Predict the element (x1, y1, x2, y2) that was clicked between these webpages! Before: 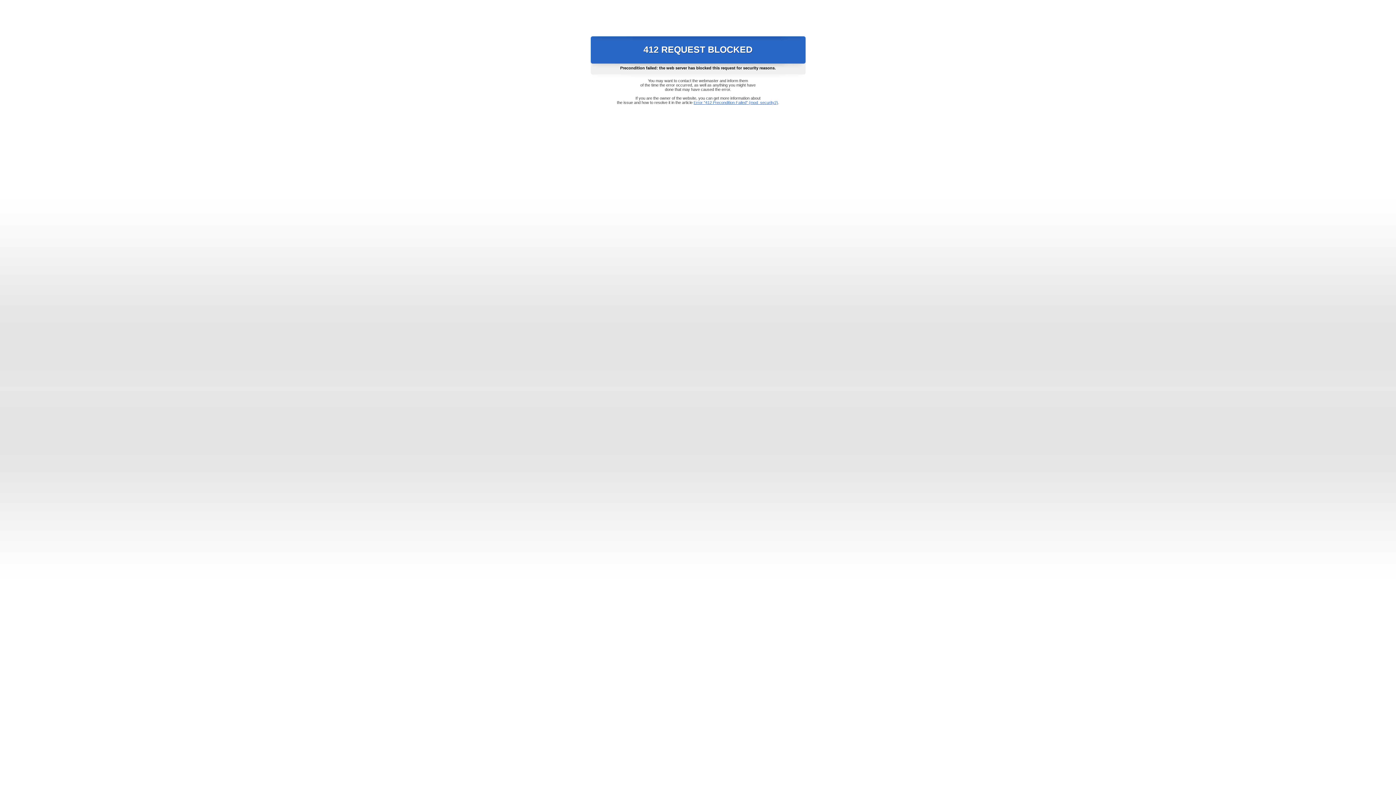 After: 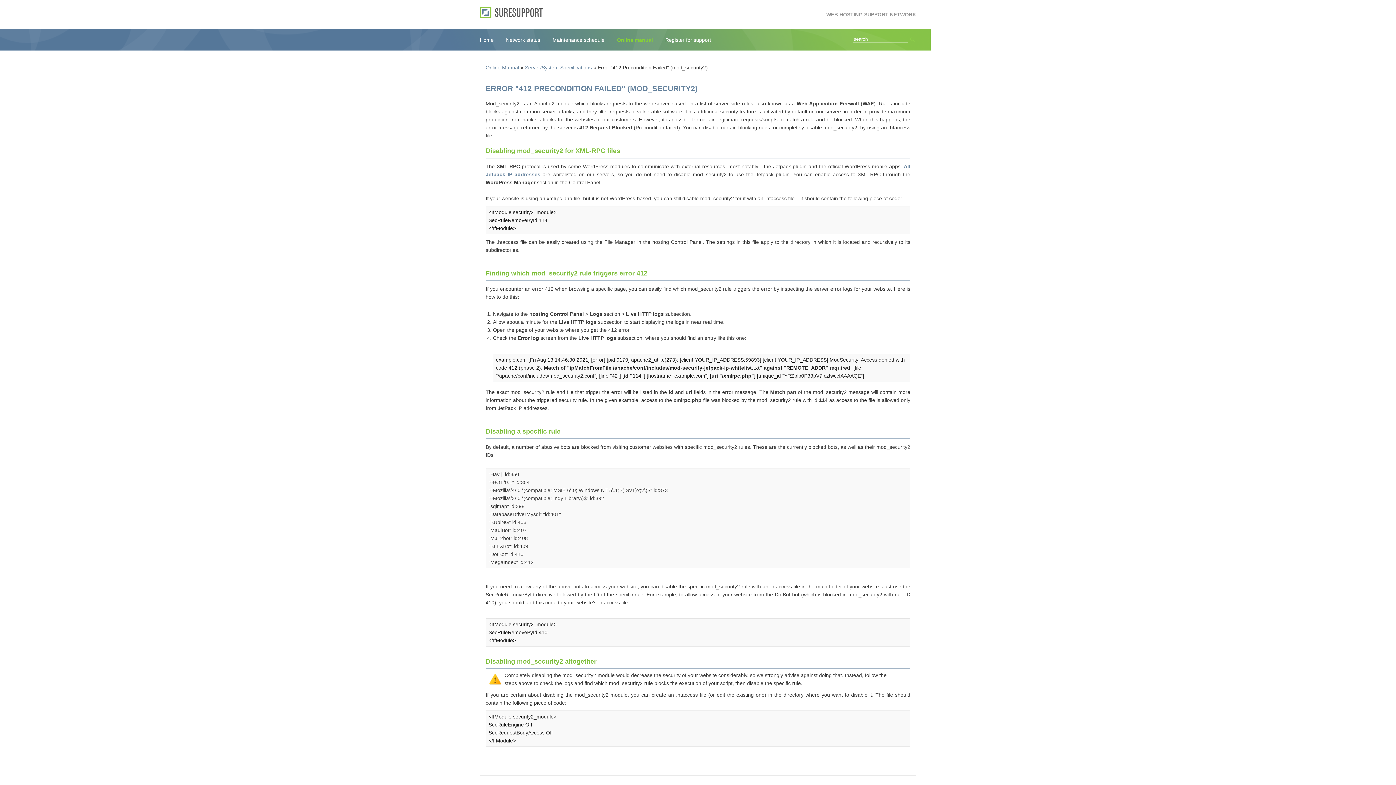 Action: bbox: (693, 100, 778, 104) label: Error "412 Precondition Failed" (mod_security2)